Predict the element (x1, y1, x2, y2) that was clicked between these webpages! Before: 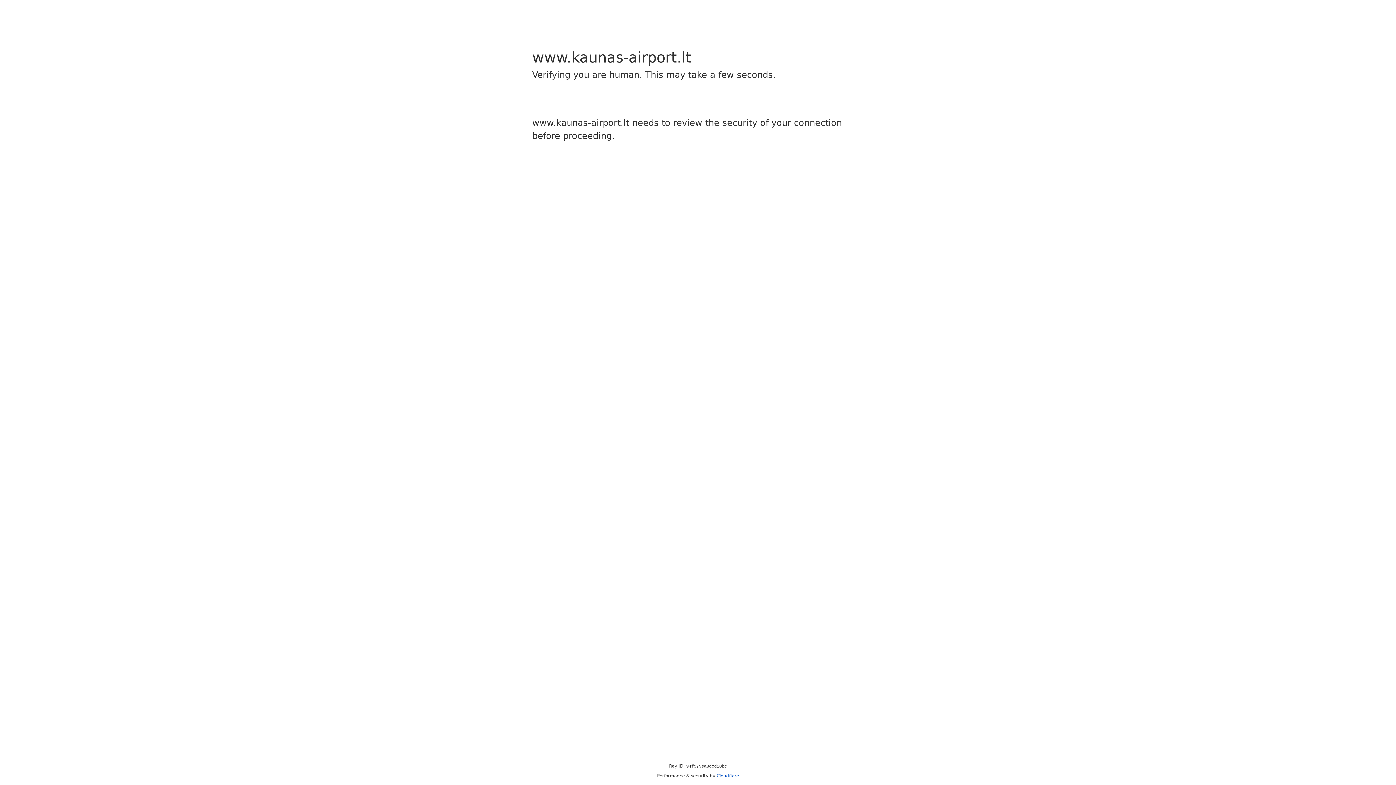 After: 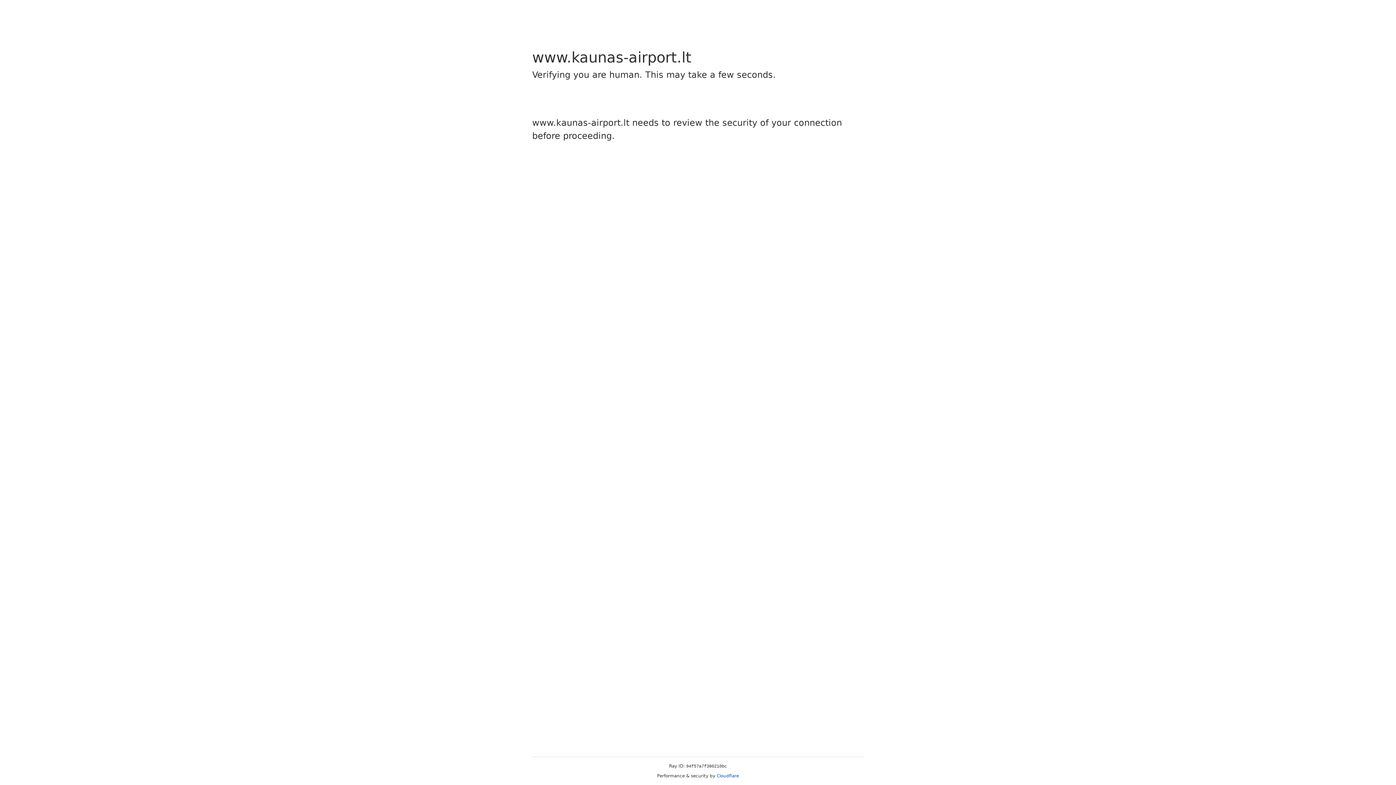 Action: label: Cloudflare bbox: (716, 773, 739, 778)